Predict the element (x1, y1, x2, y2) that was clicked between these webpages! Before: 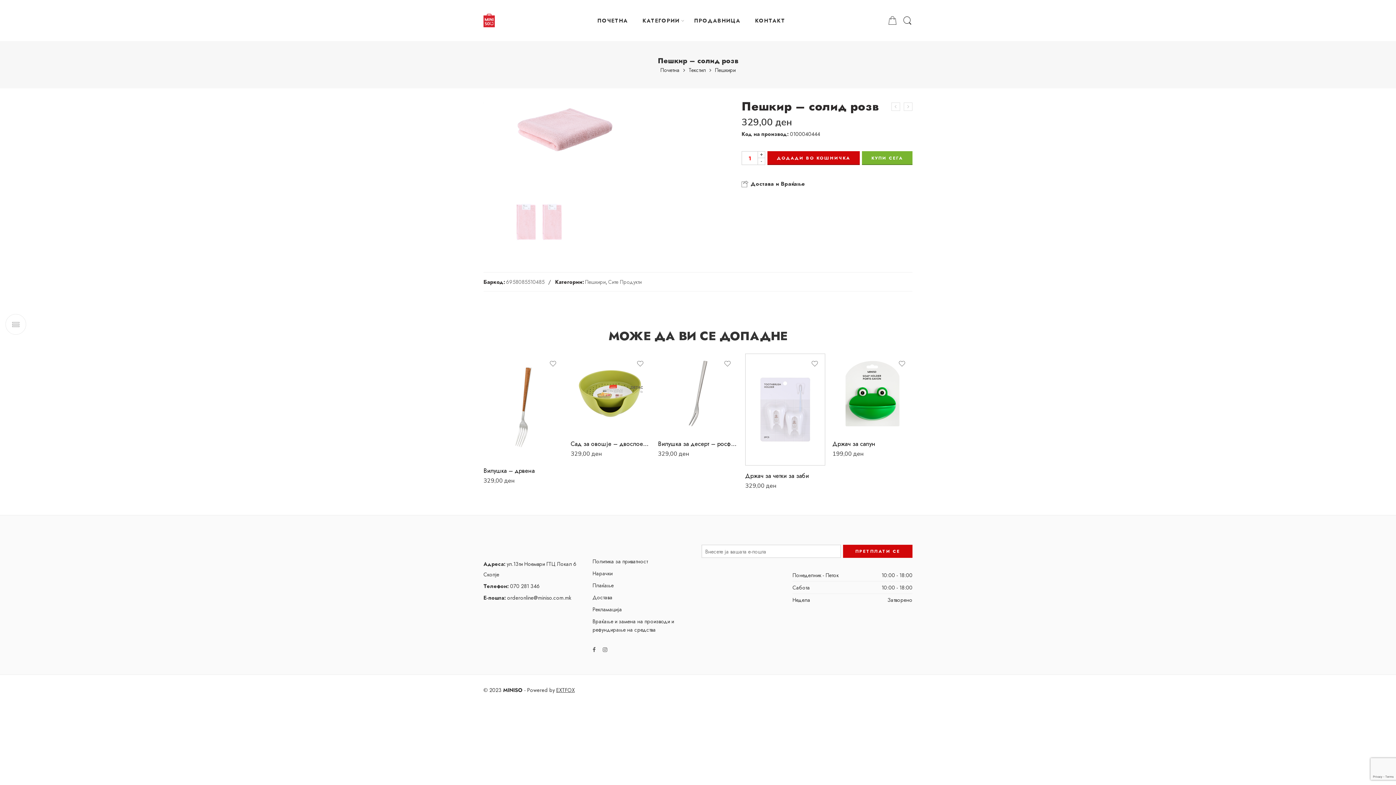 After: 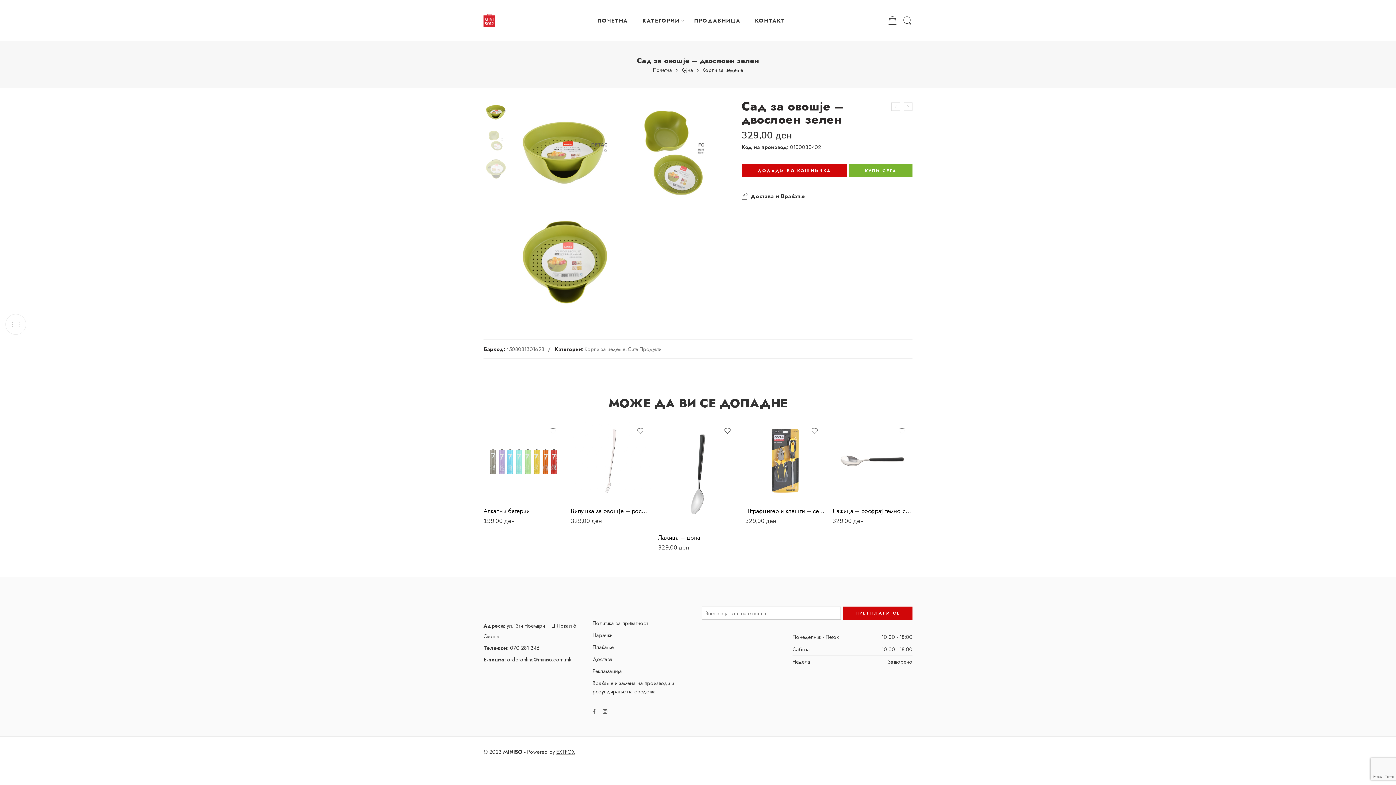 Action: bbox: (570, 353, 650, 433)